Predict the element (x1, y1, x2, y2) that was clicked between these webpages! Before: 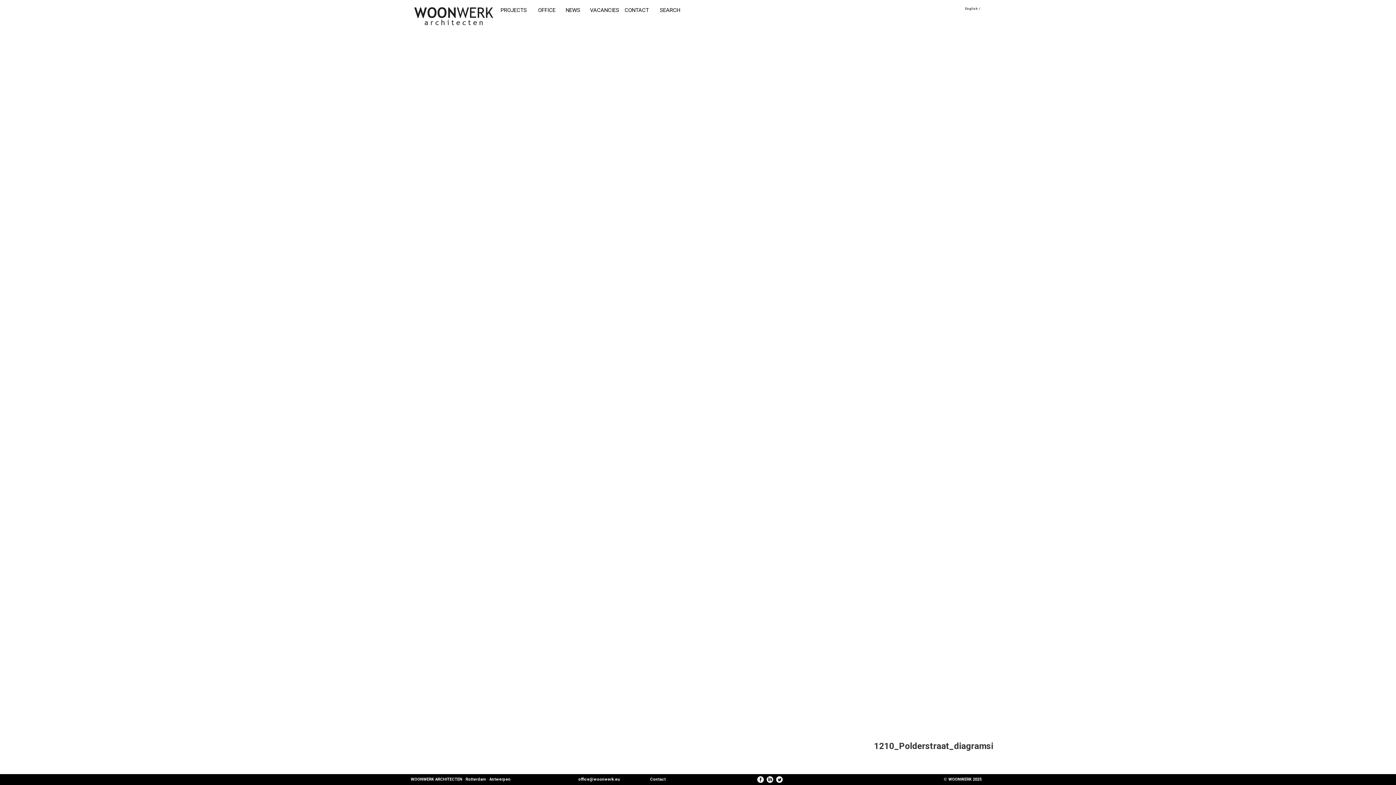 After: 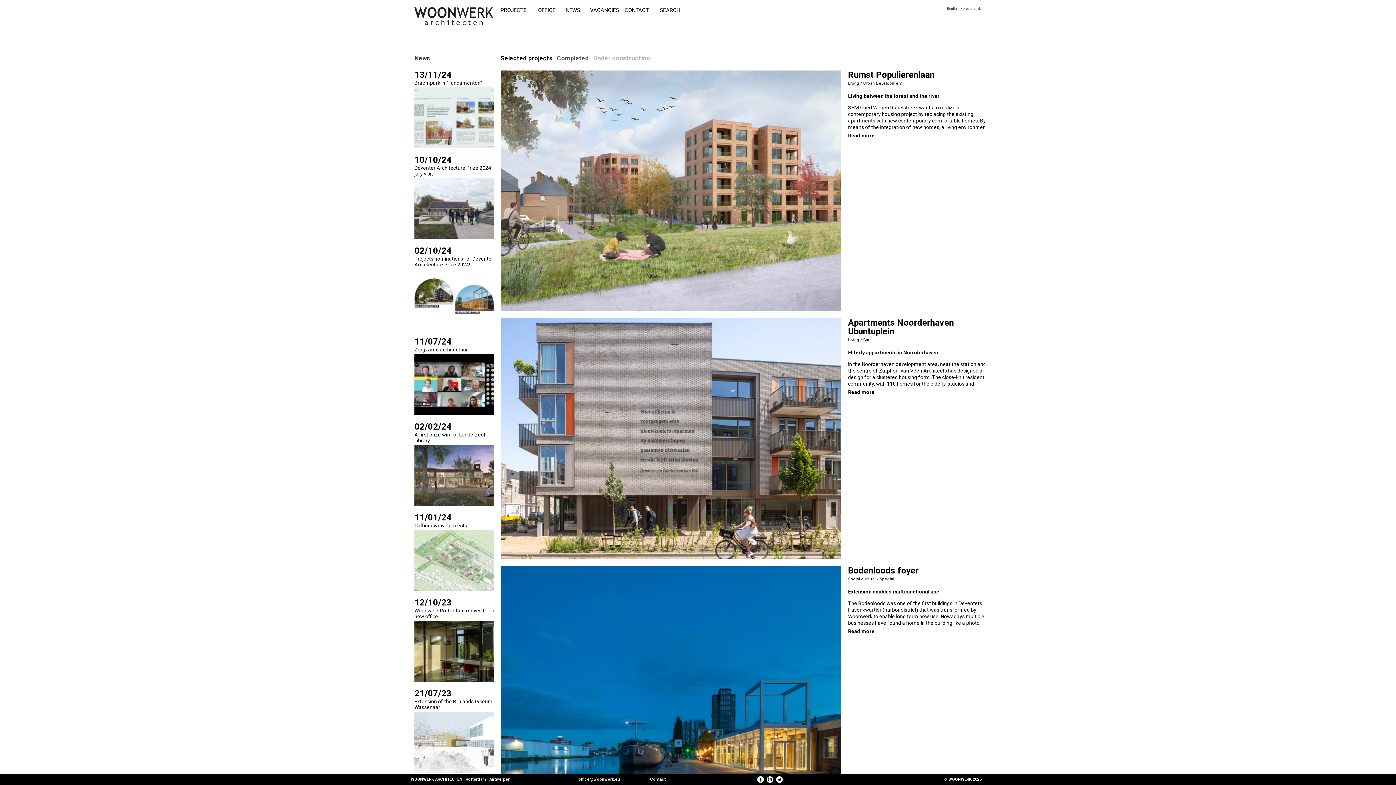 Action: bbox: (410, 7, 497, 30)